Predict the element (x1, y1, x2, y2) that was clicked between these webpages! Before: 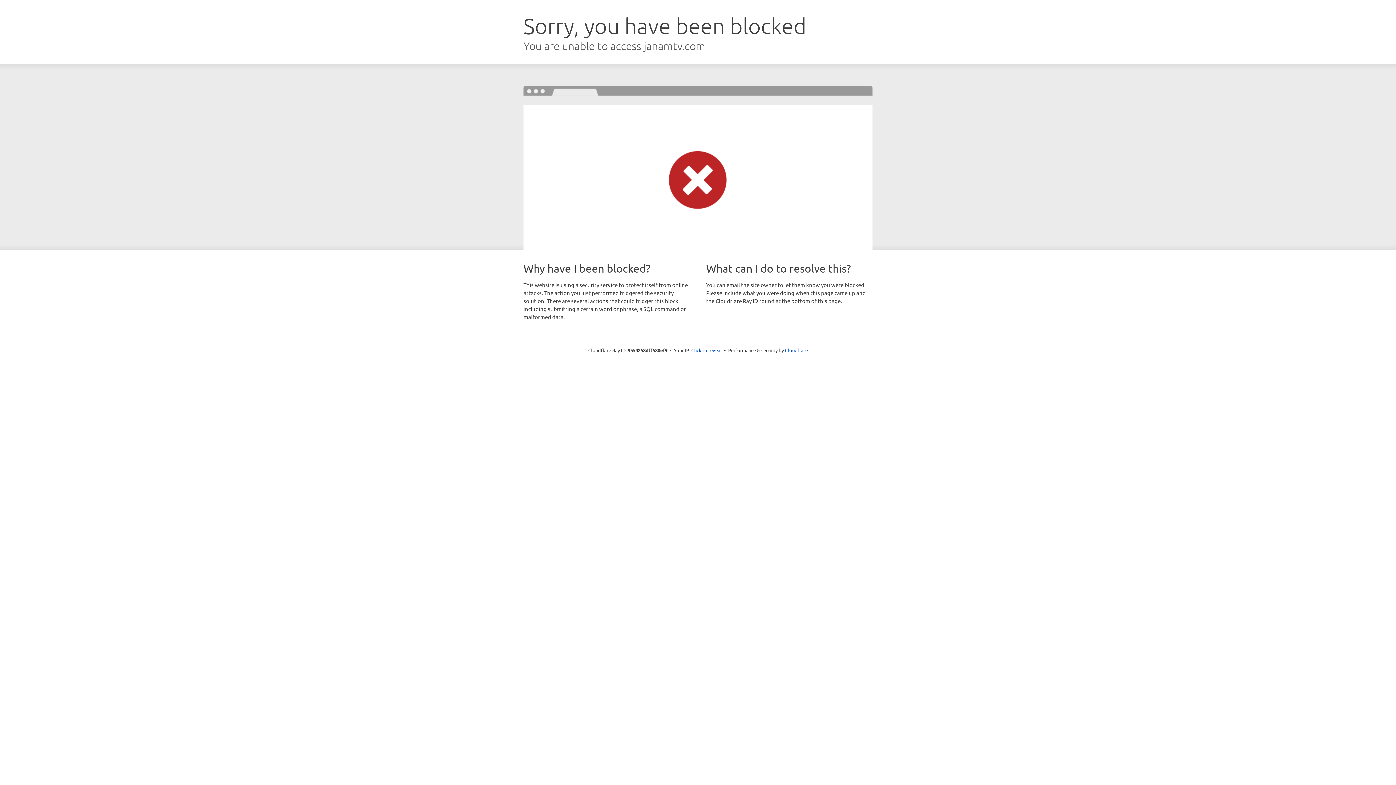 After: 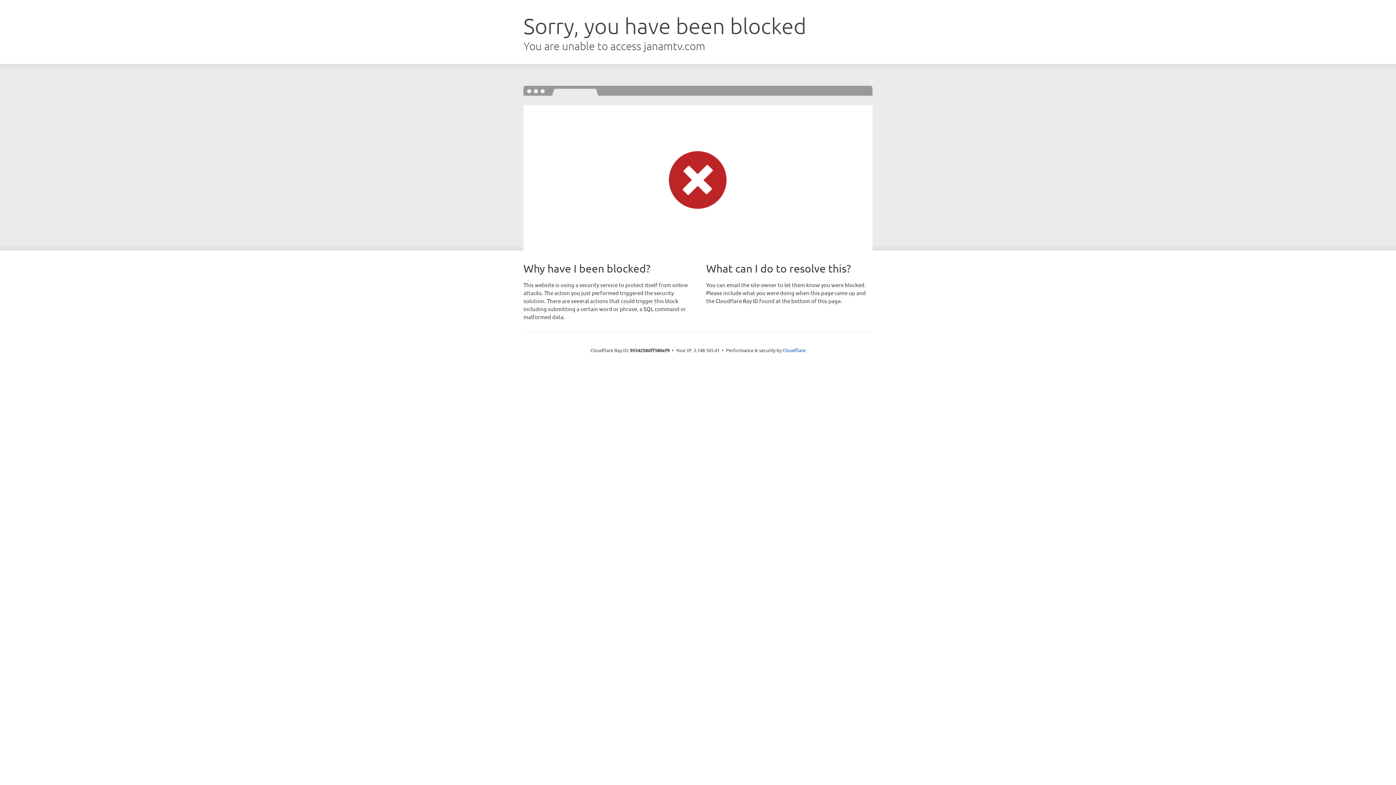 Action: bbox: (691, 346, 722, 353) label: Click to reveal